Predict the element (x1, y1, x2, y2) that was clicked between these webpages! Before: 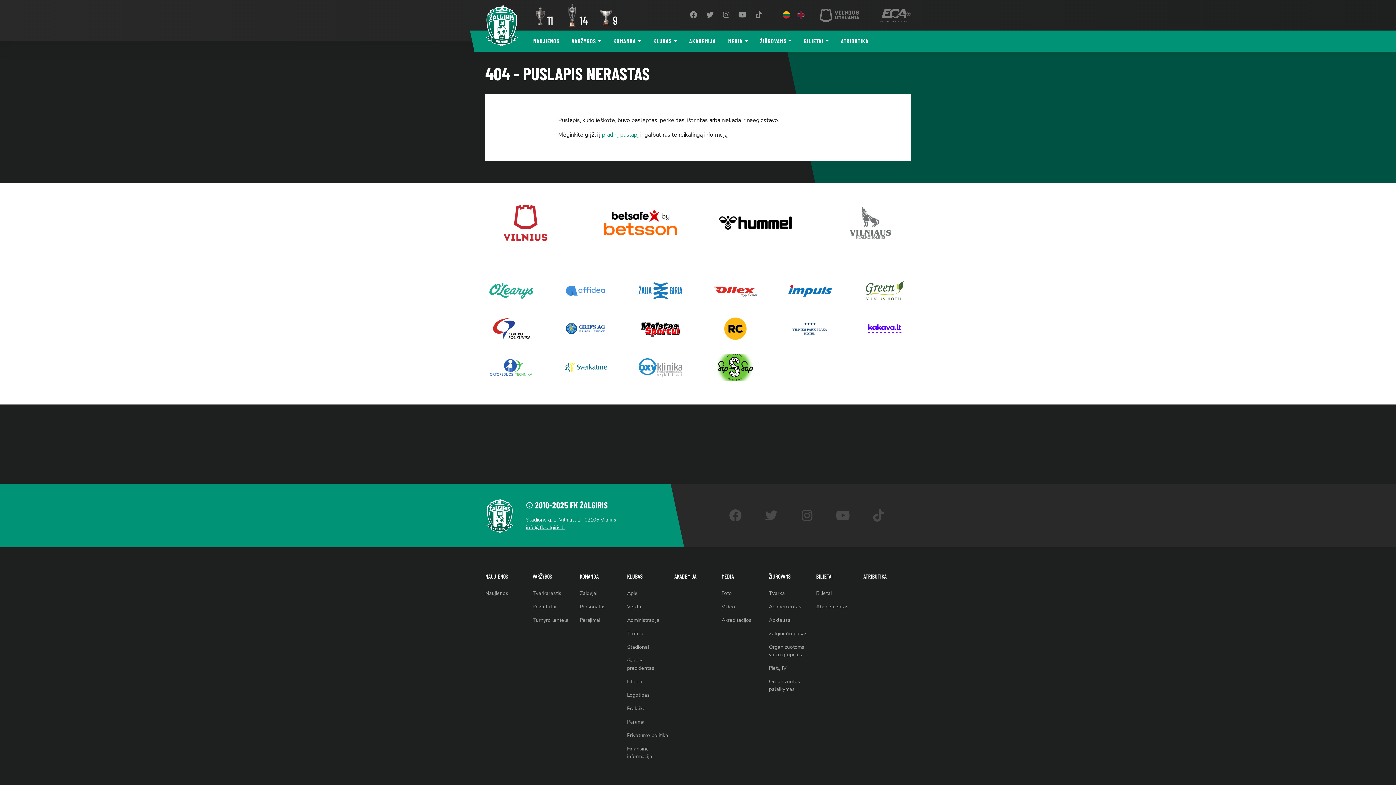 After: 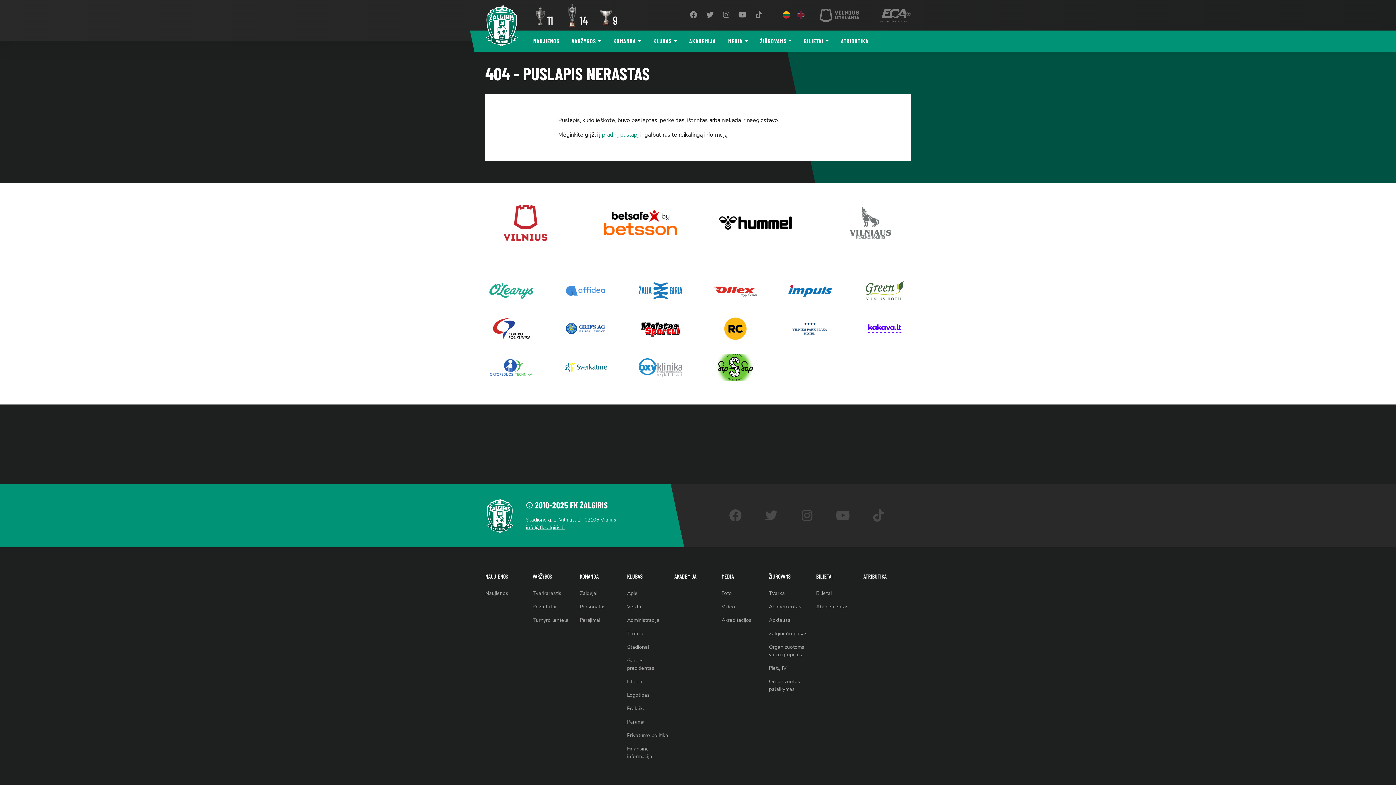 Action: bbox: (820, 6, 859, 24)